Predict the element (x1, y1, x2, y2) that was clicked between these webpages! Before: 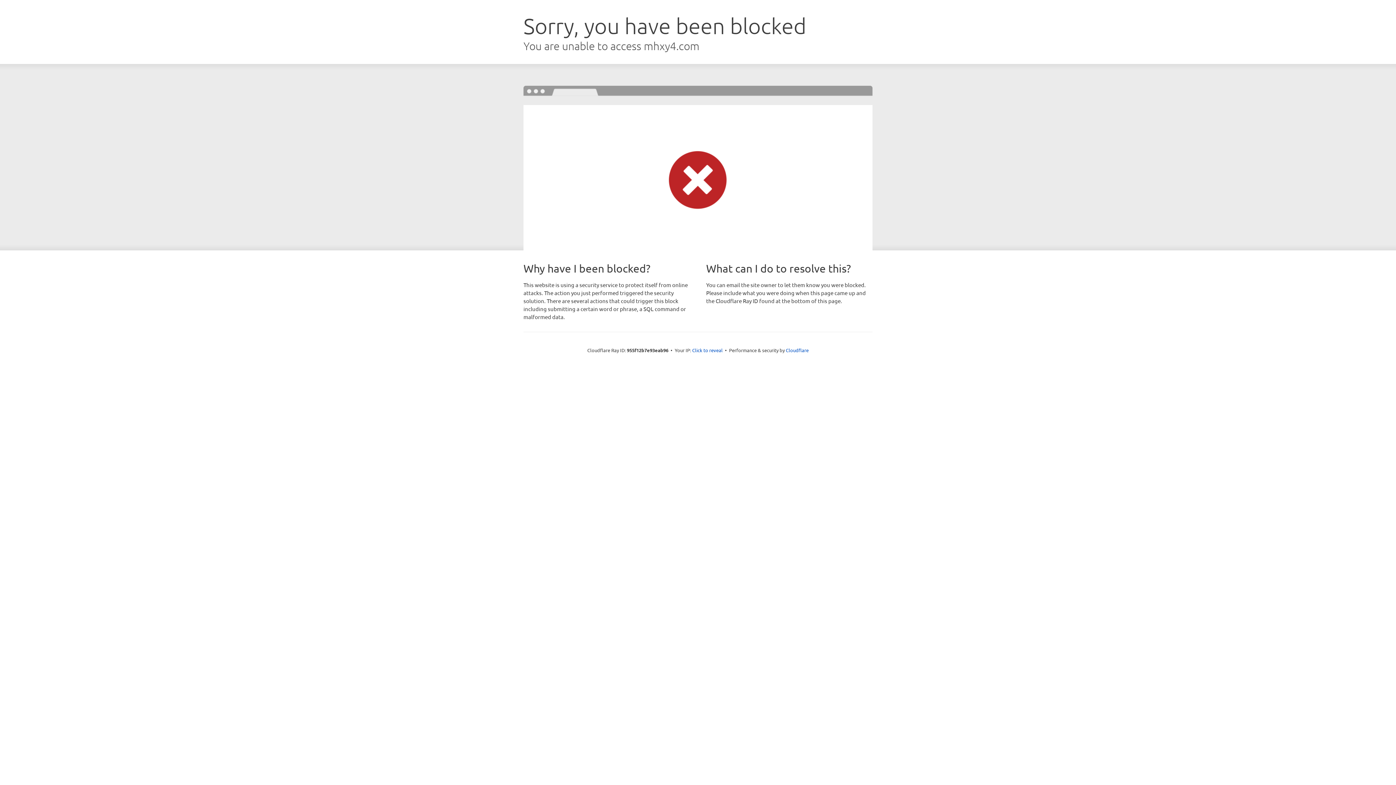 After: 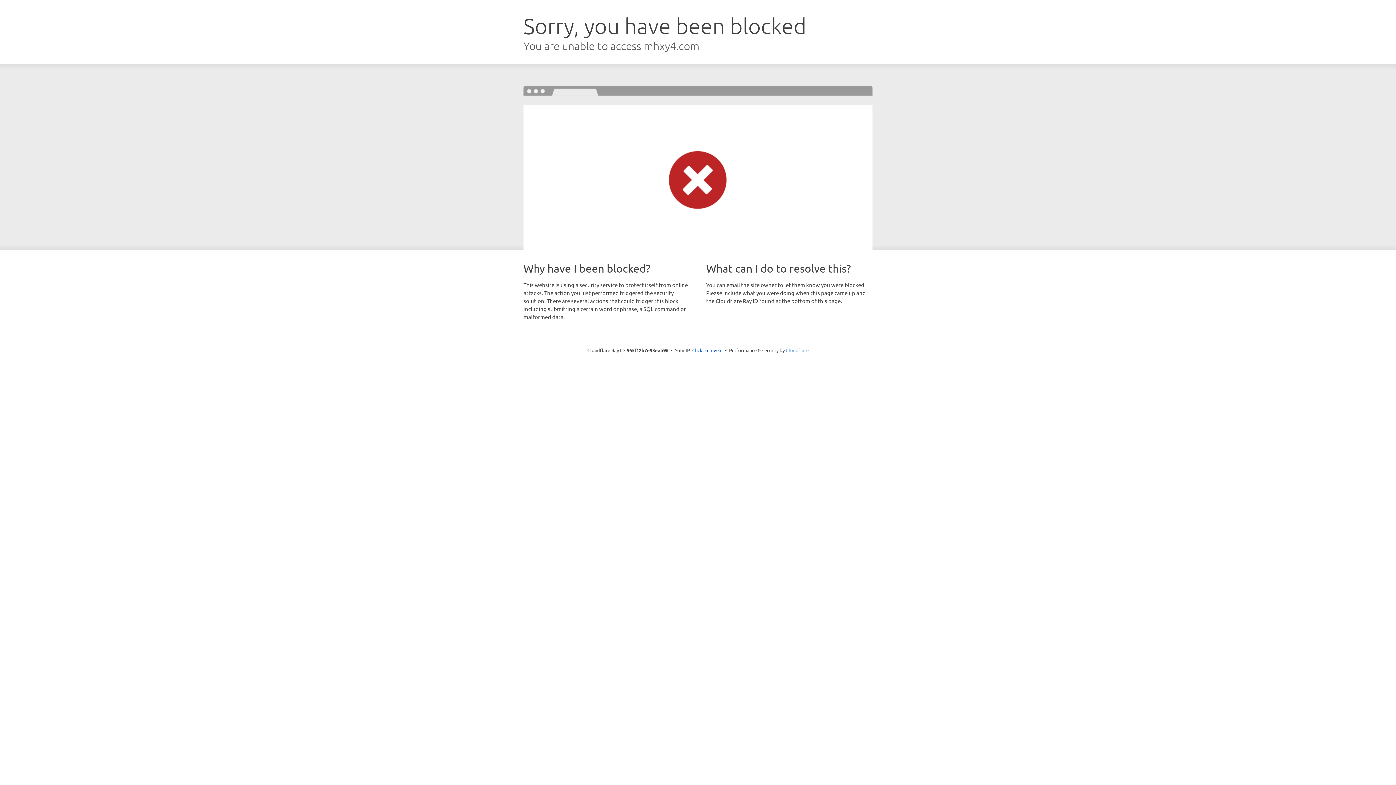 Action: label: Cloudflare bbox: (786, 347, 808, 353)